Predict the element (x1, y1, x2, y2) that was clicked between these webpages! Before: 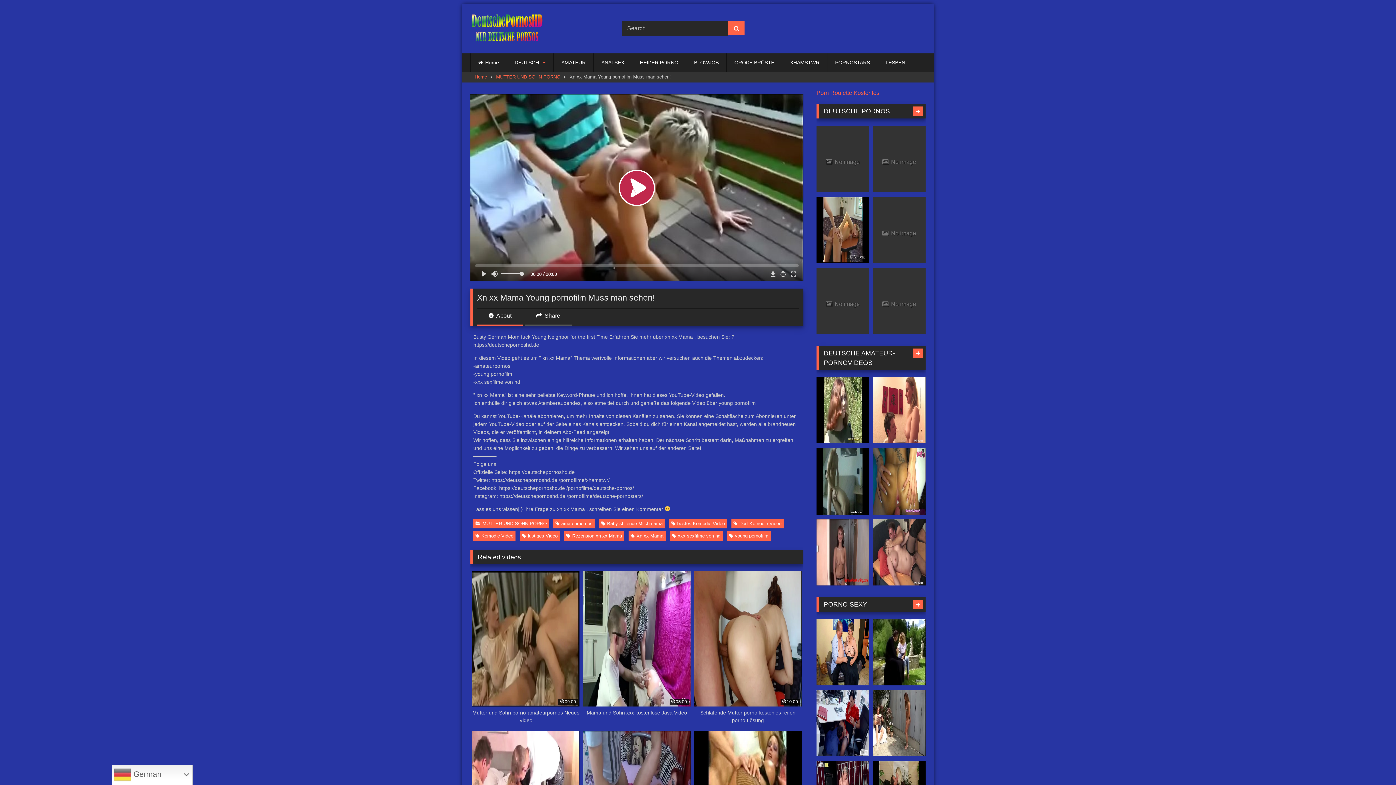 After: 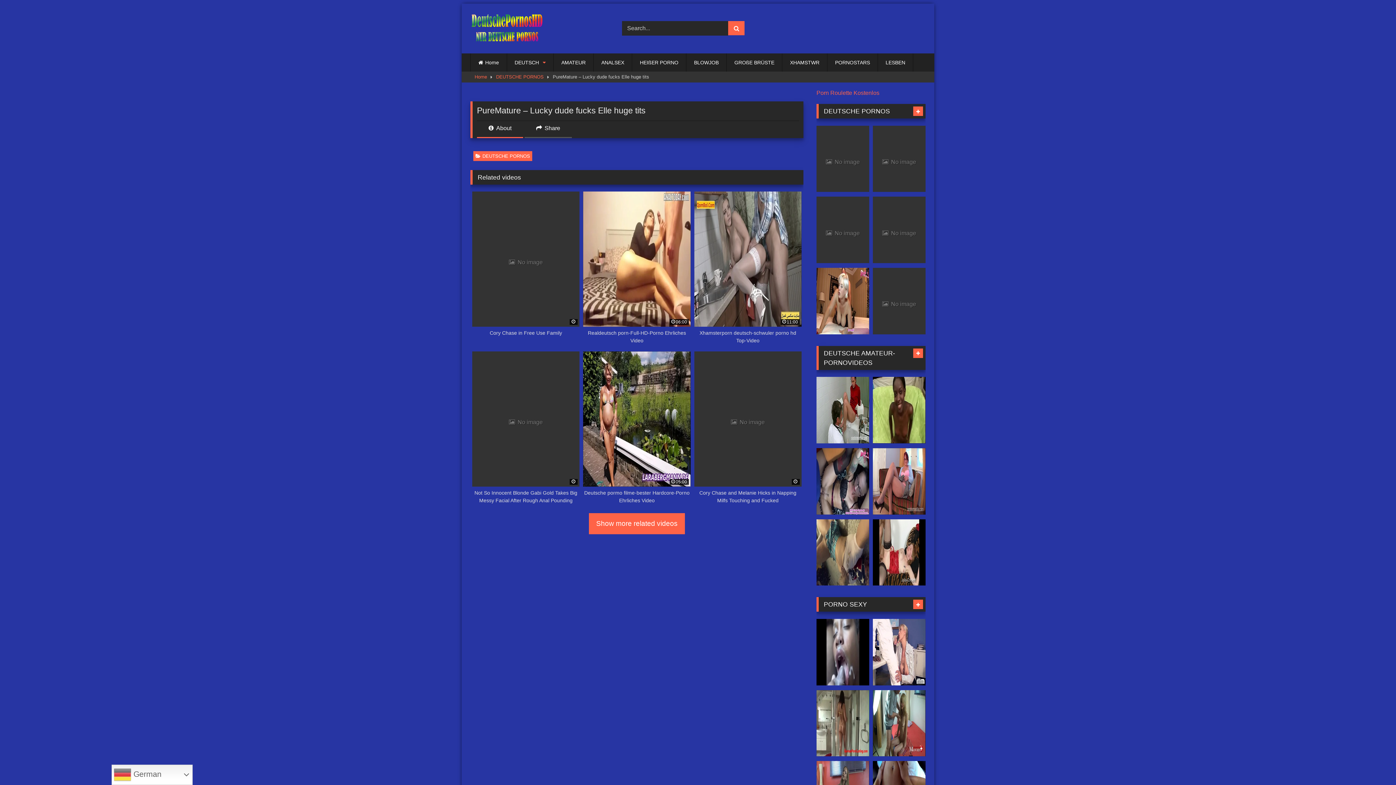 Action: label:  No image bbox: (873, 268, 925, 334)